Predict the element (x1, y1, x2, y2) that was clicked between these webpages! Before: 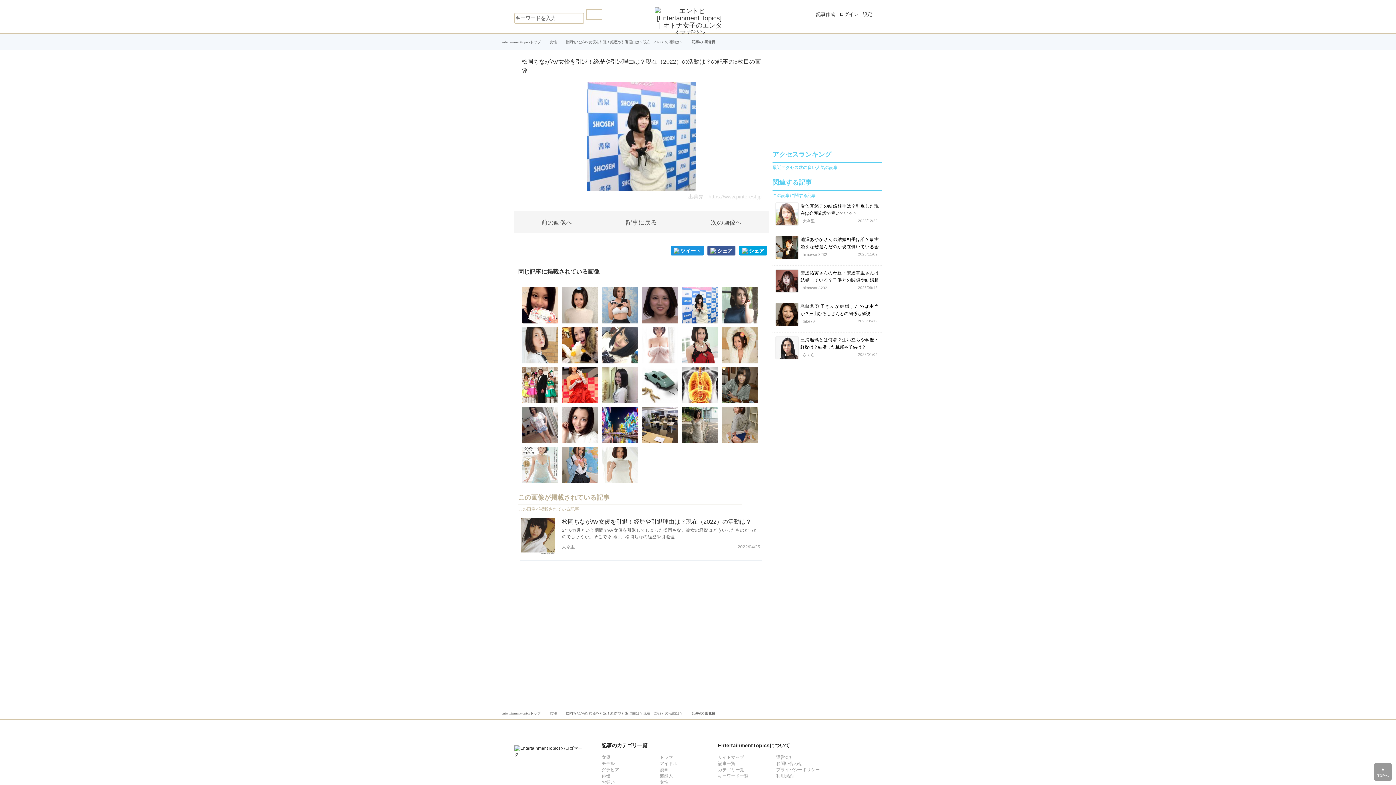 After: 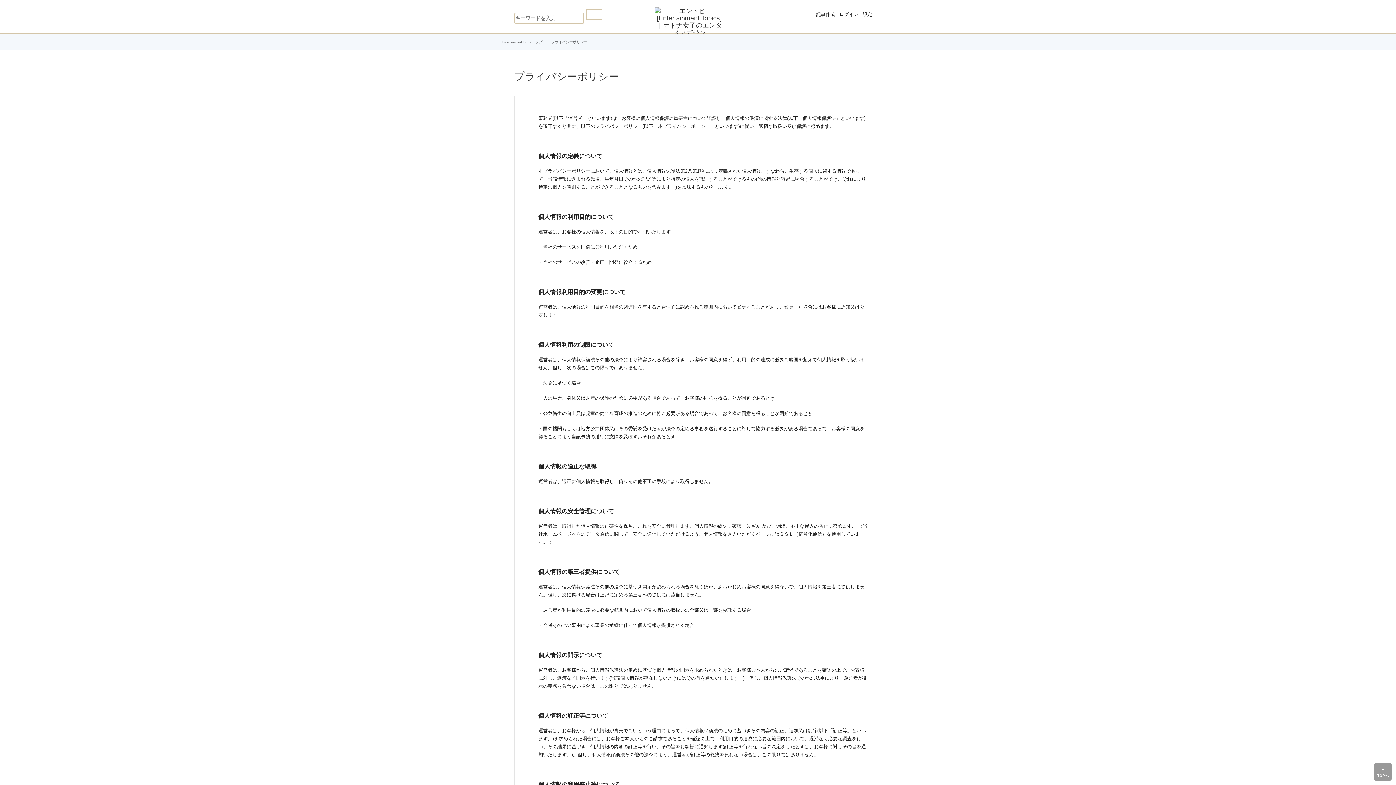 Action: label: プライバシーポリシー bbox: (776, 767, 834, 773)